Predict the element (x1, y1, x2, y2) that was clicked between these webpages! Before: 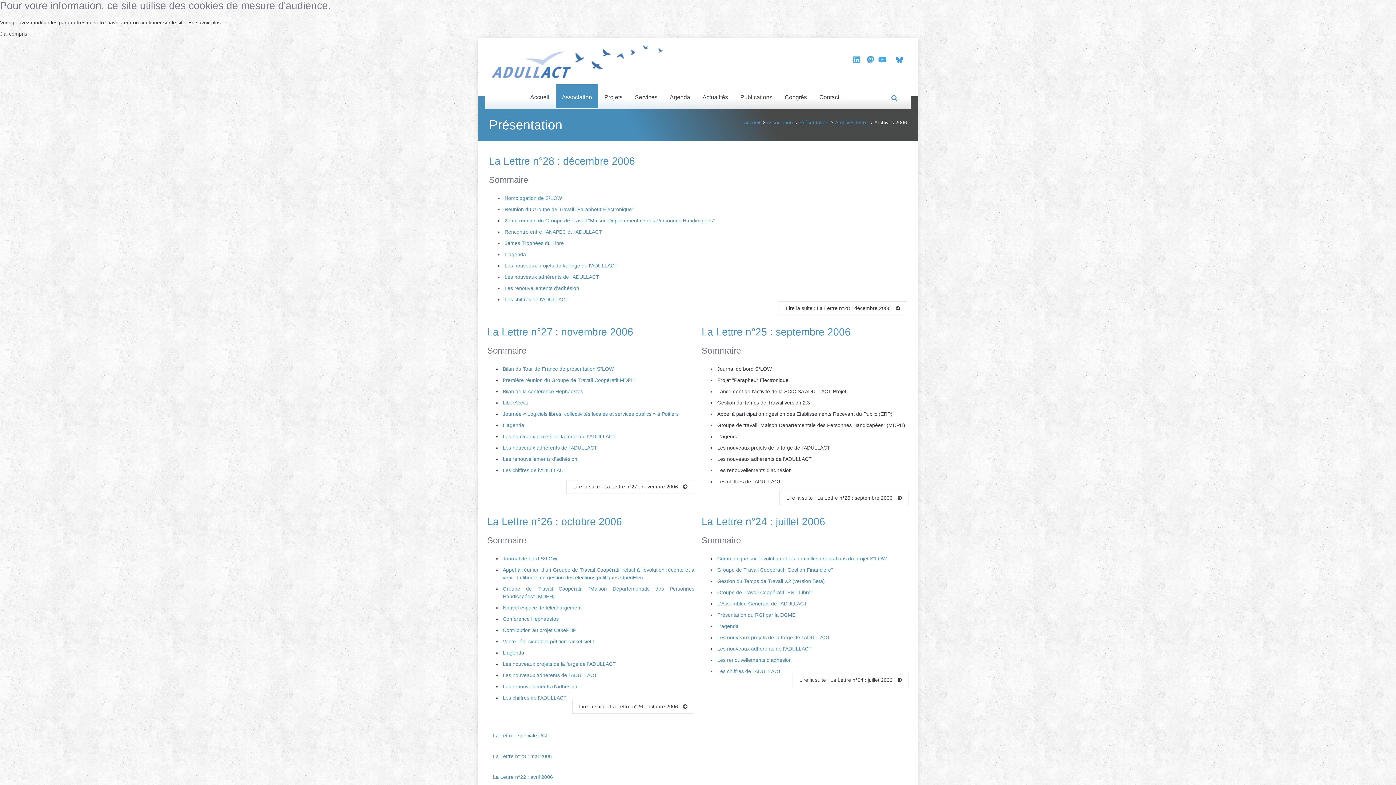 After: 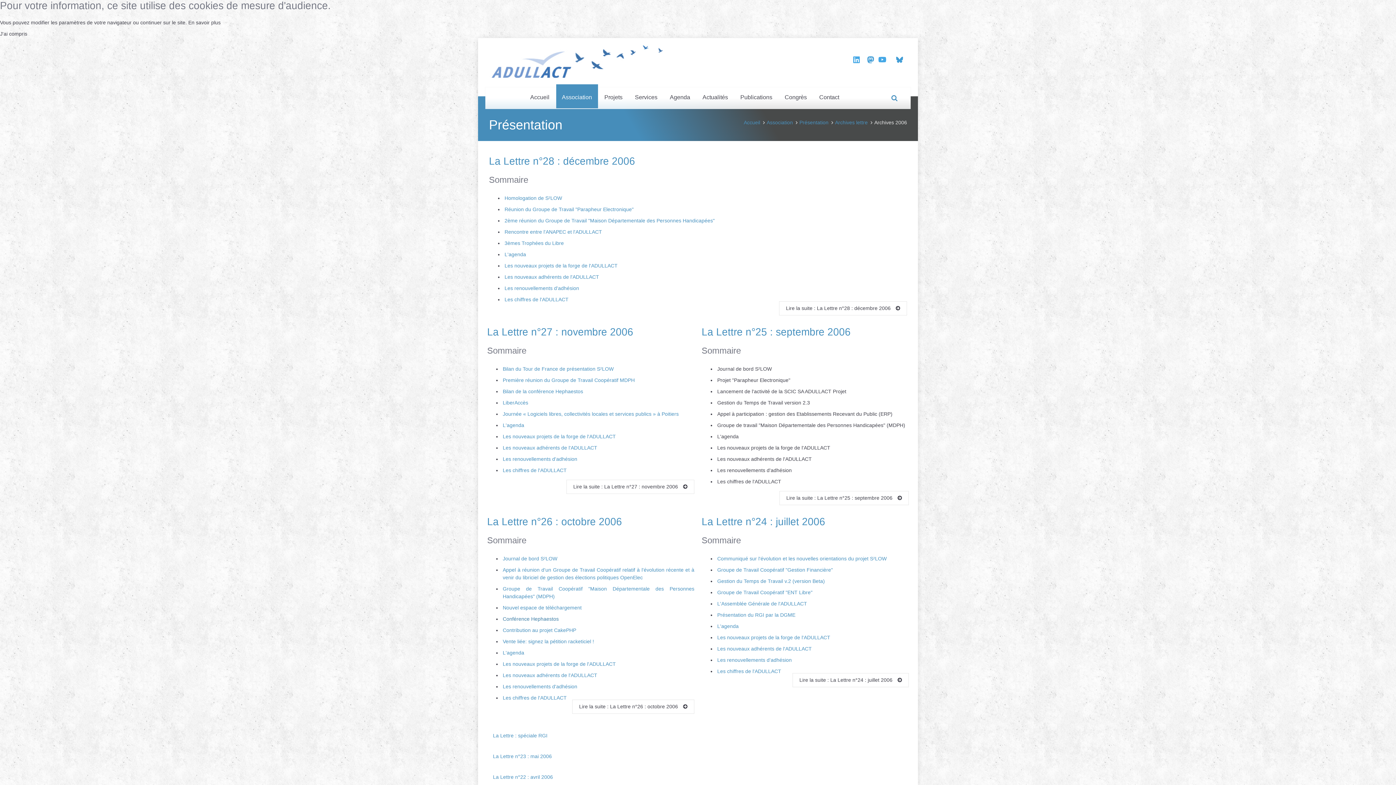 Action: bbox: (502, 616, 558, 622) label: Conférence Hephaestos